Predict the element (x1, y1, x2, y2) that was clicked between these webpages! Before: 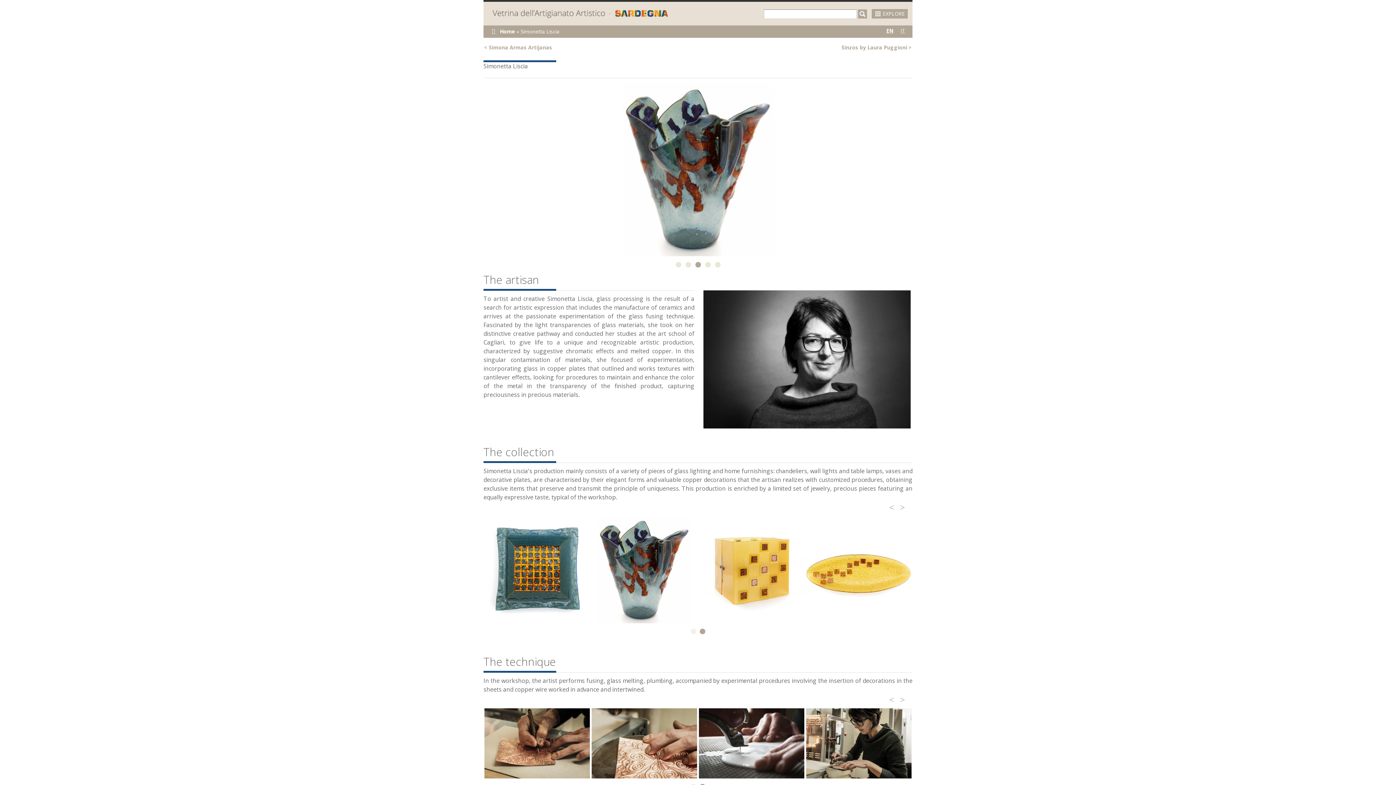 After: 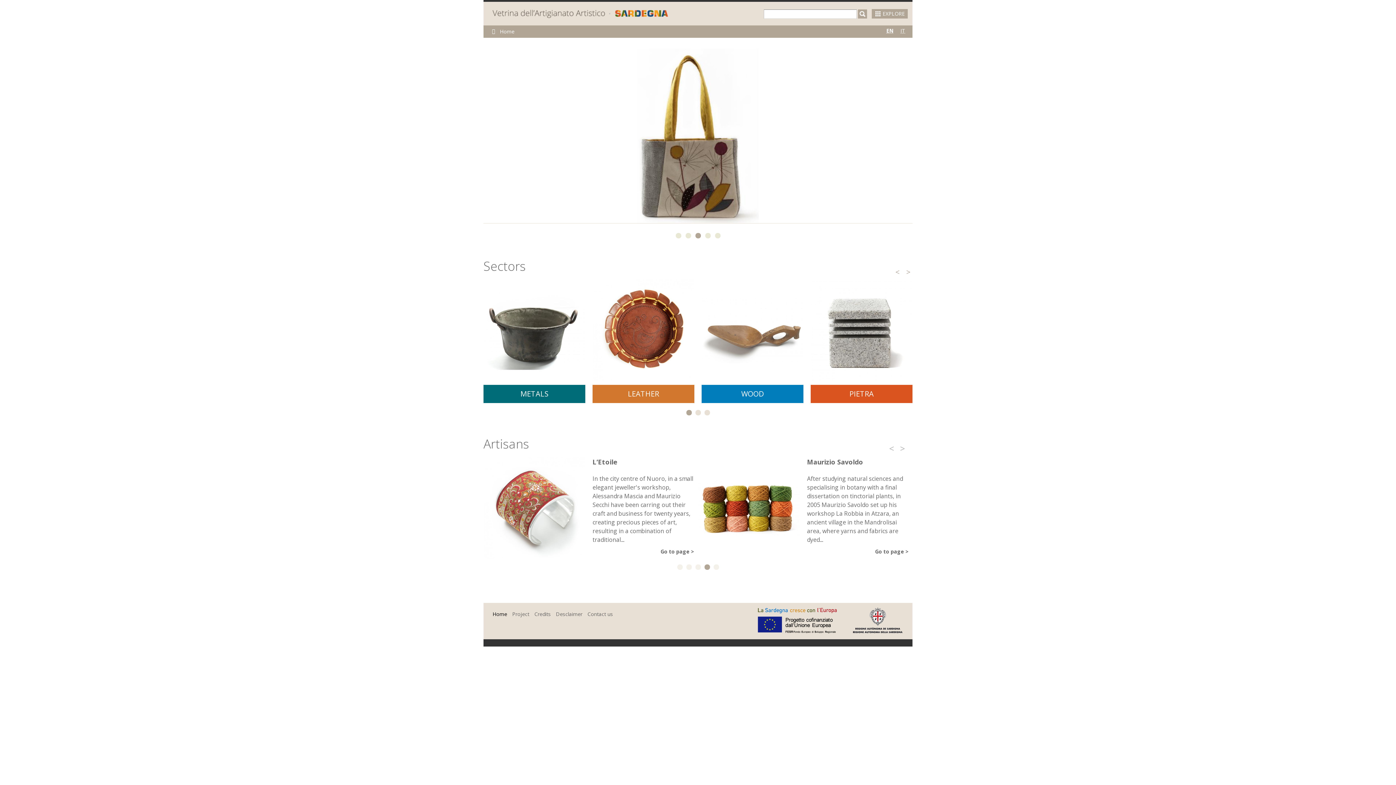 Action: bbox: (492, 10, 668, 18)